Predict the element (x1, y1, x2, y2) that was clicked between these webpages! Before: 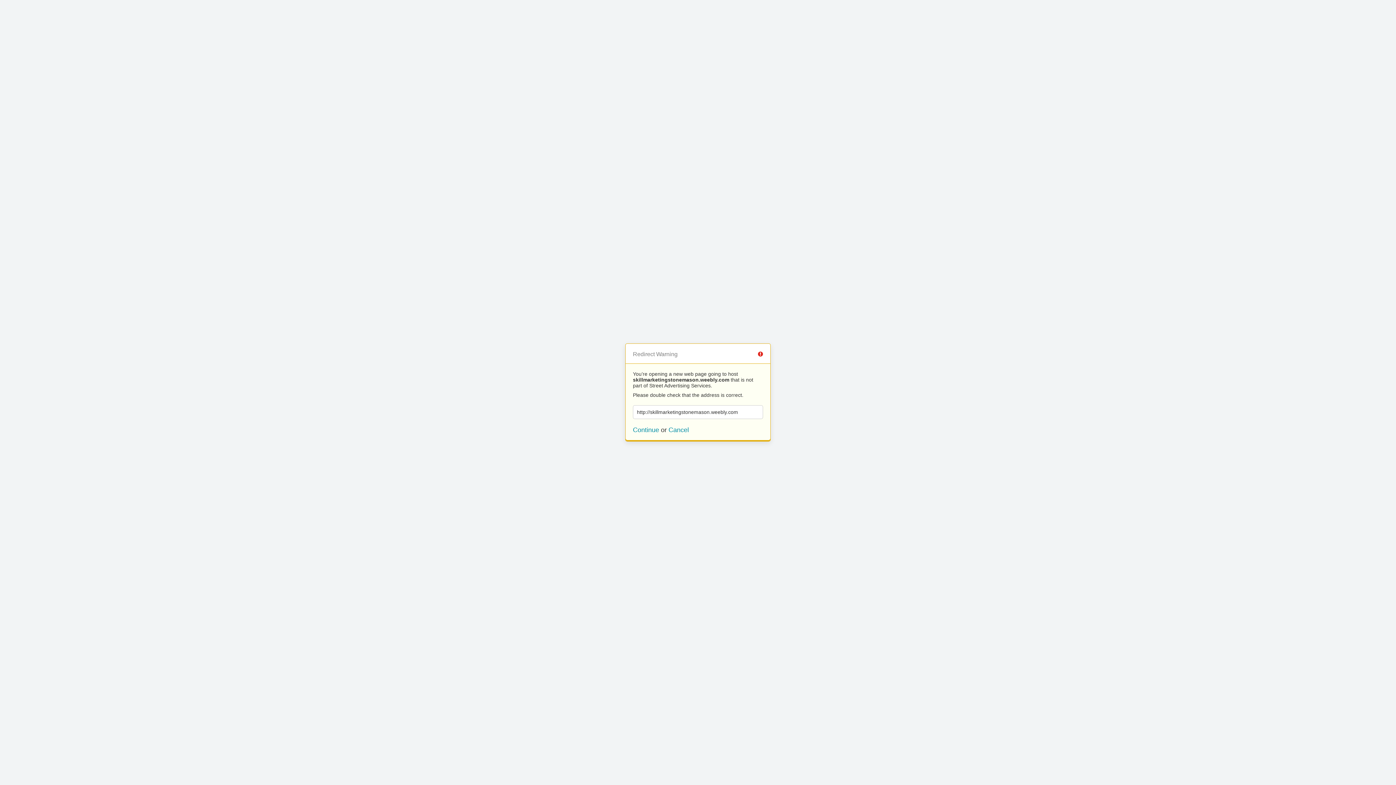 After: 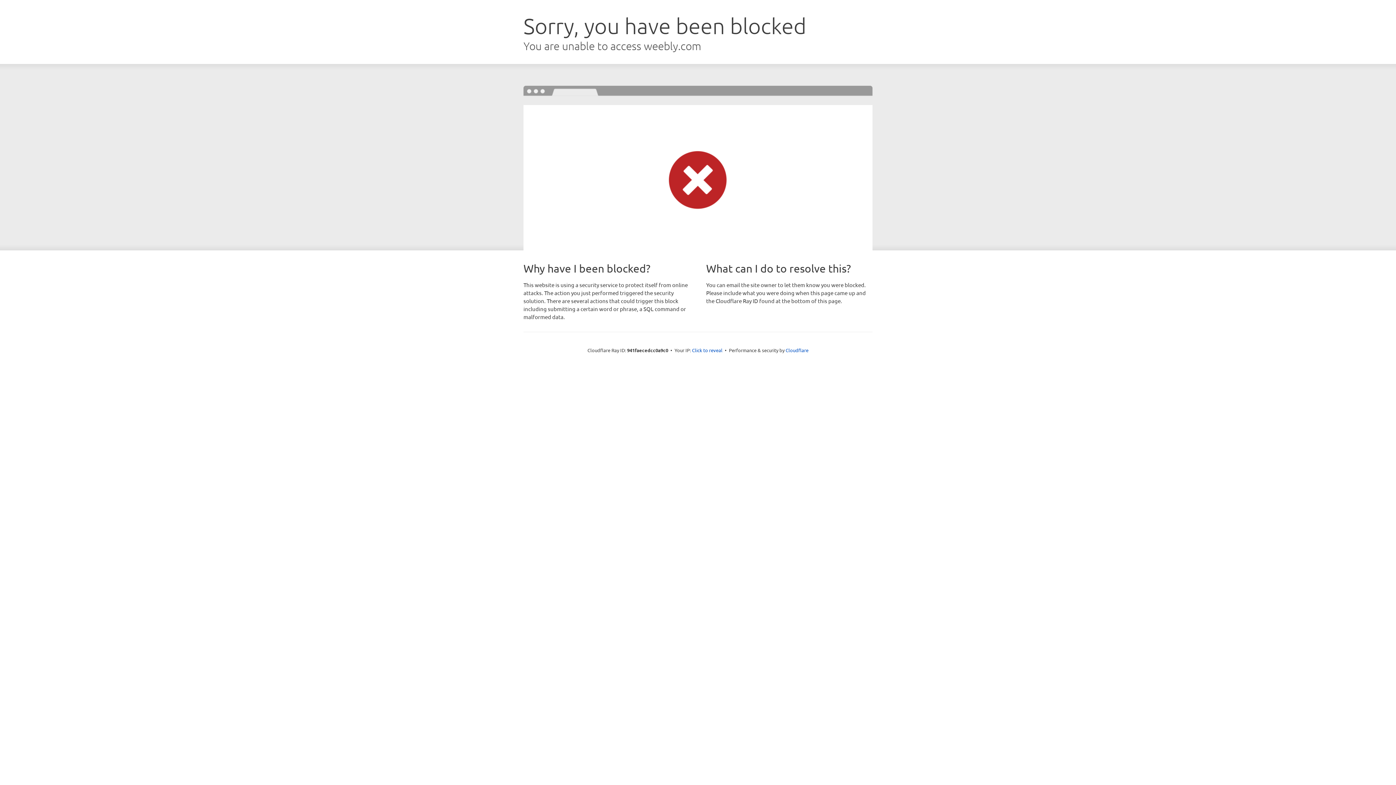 Action: label: Continue bbox: (633, 426, 659, 433)